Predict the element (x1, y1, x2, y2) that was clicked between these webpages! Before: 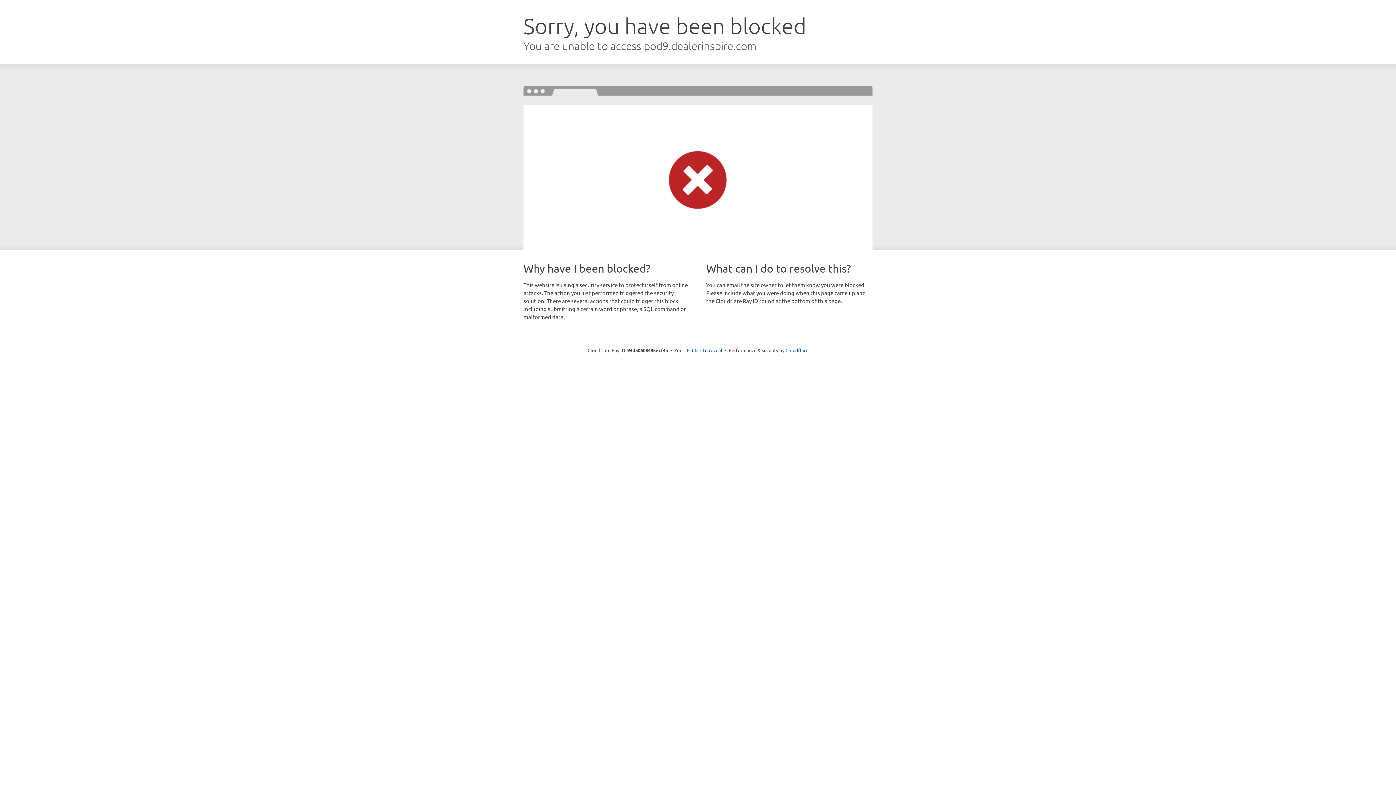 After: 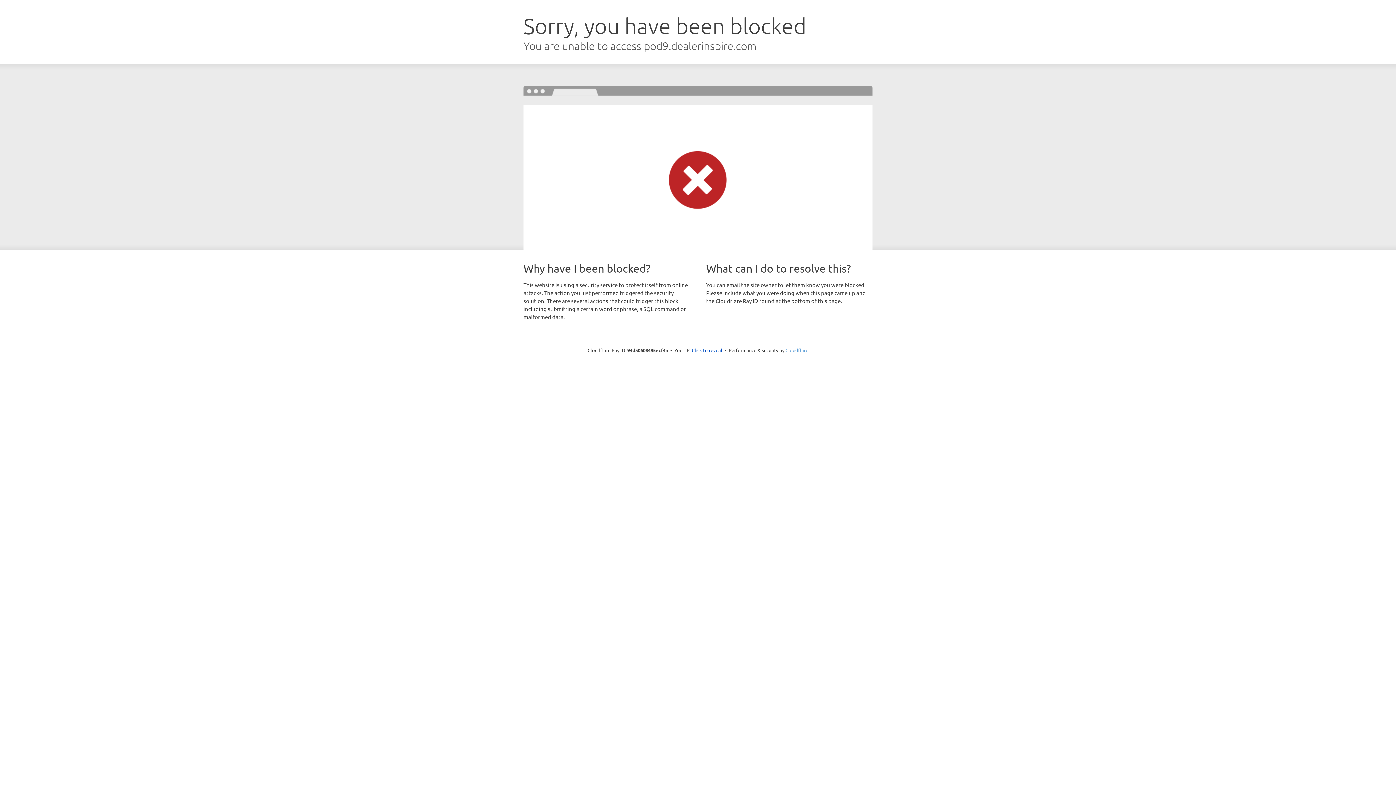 Action: bbox: (785, 347, 808, 353) label: Cloudflare